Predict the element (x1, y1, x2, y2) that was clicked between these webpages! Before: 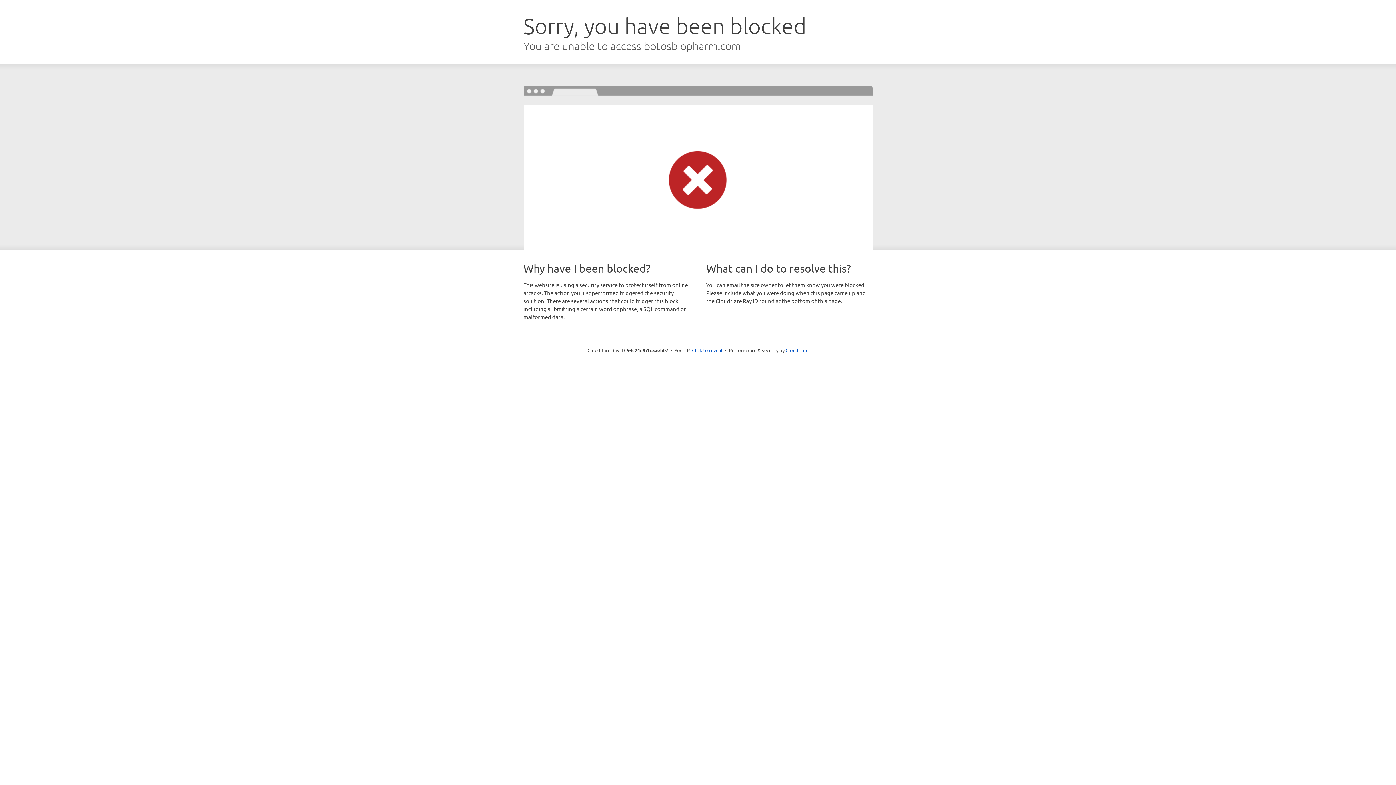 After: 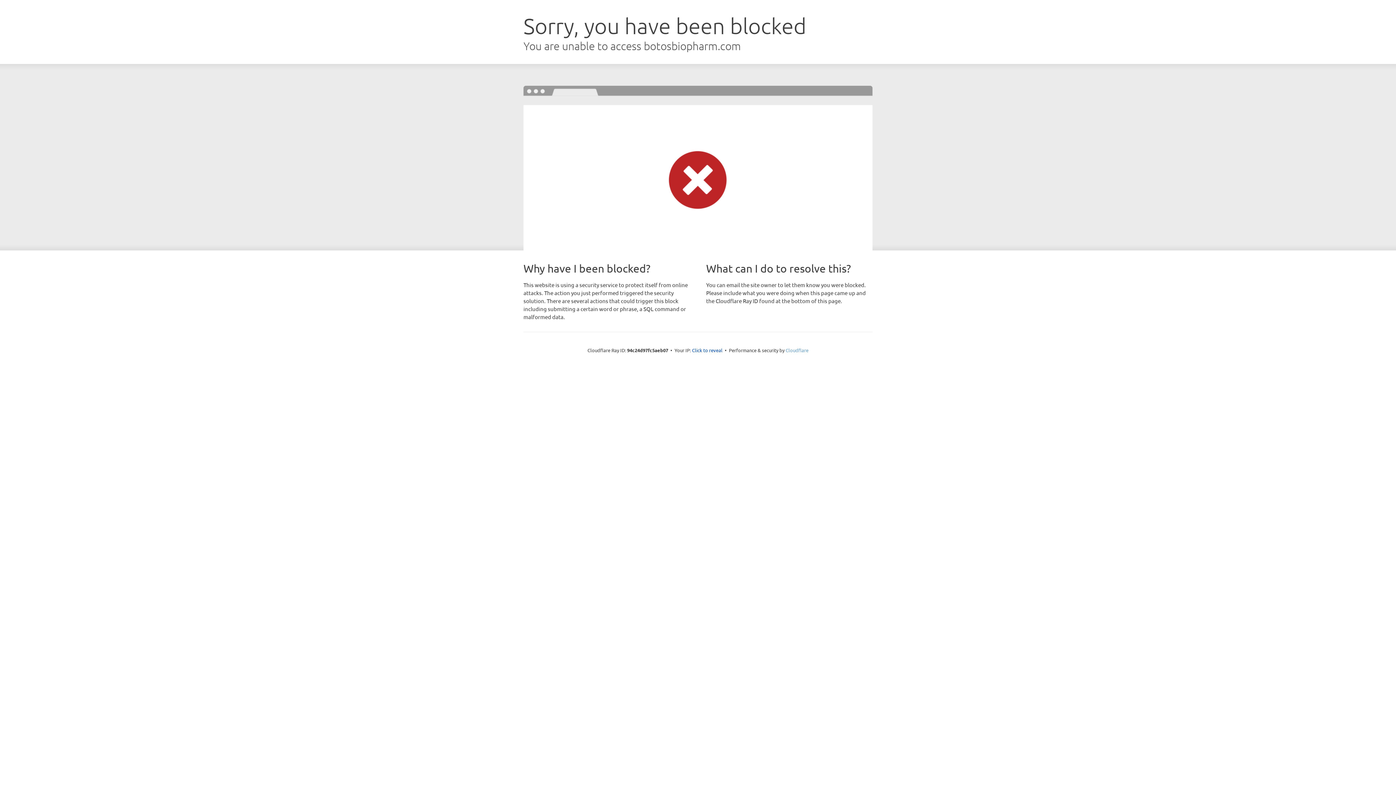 Action: bbox: (785, 347, 808, 353) label: Cloudflare